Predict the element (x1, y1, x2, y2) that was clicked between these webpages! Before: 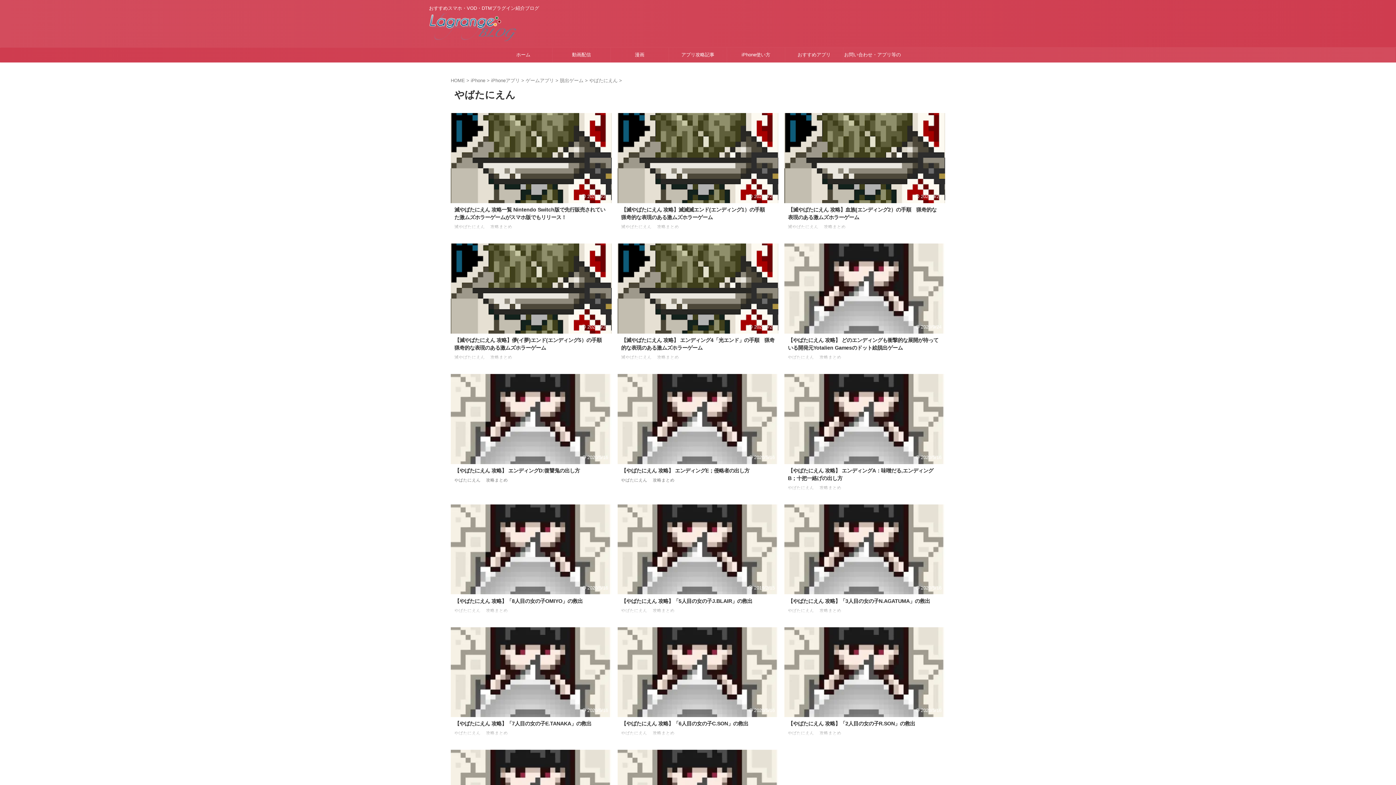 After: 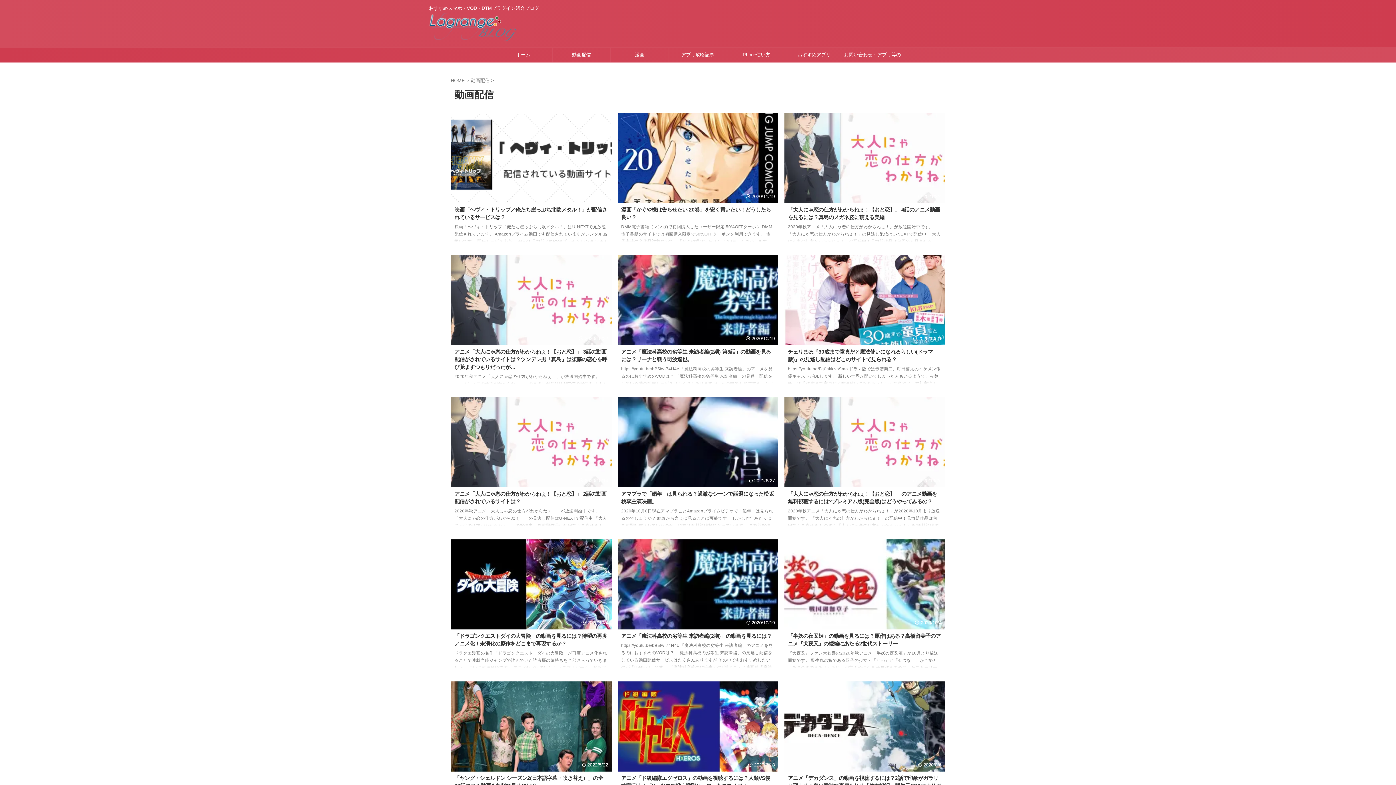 Action: label: 動画配信 bbox: (552, 47, 610, 62)